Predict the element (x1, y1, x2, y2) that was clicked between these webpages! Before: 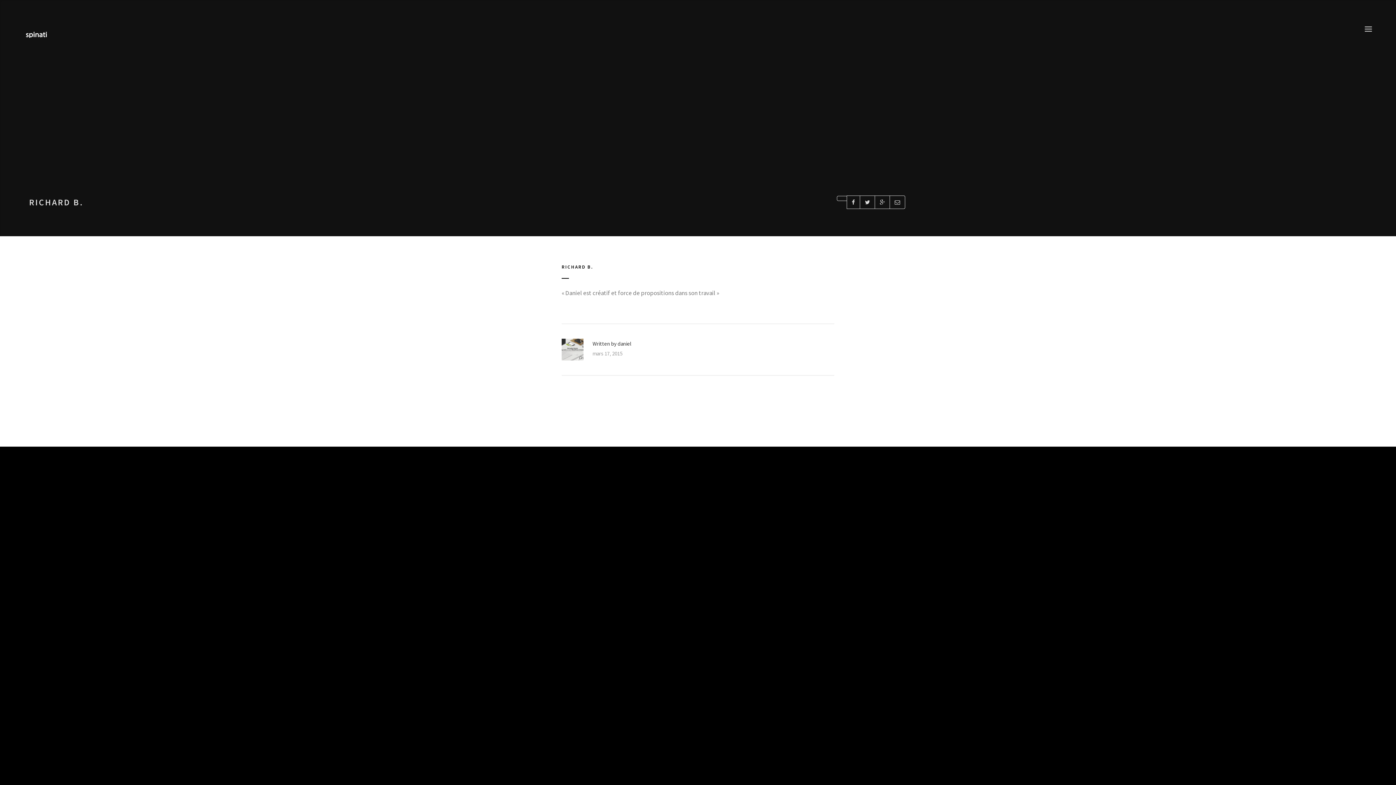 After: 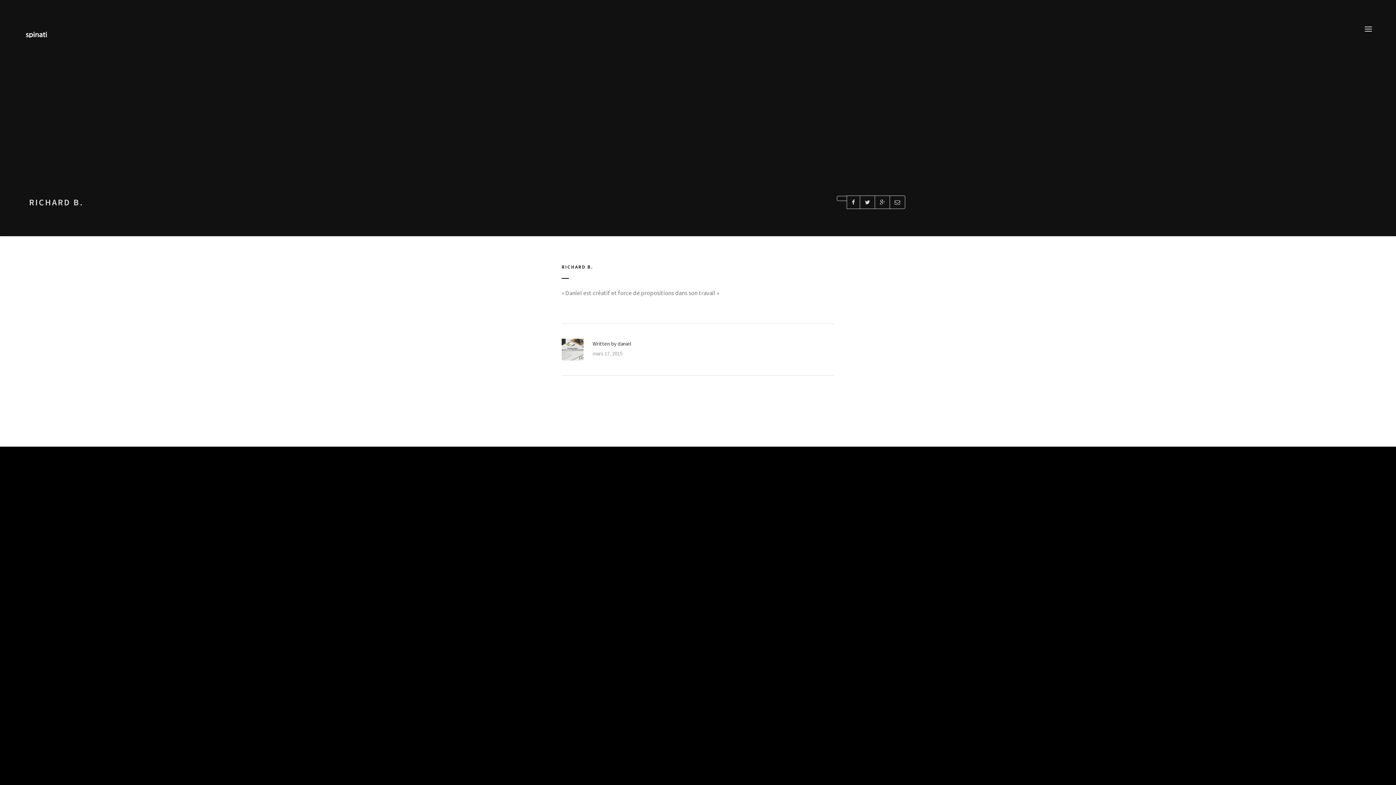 Action: bbox: (25, 25, 47, 32)